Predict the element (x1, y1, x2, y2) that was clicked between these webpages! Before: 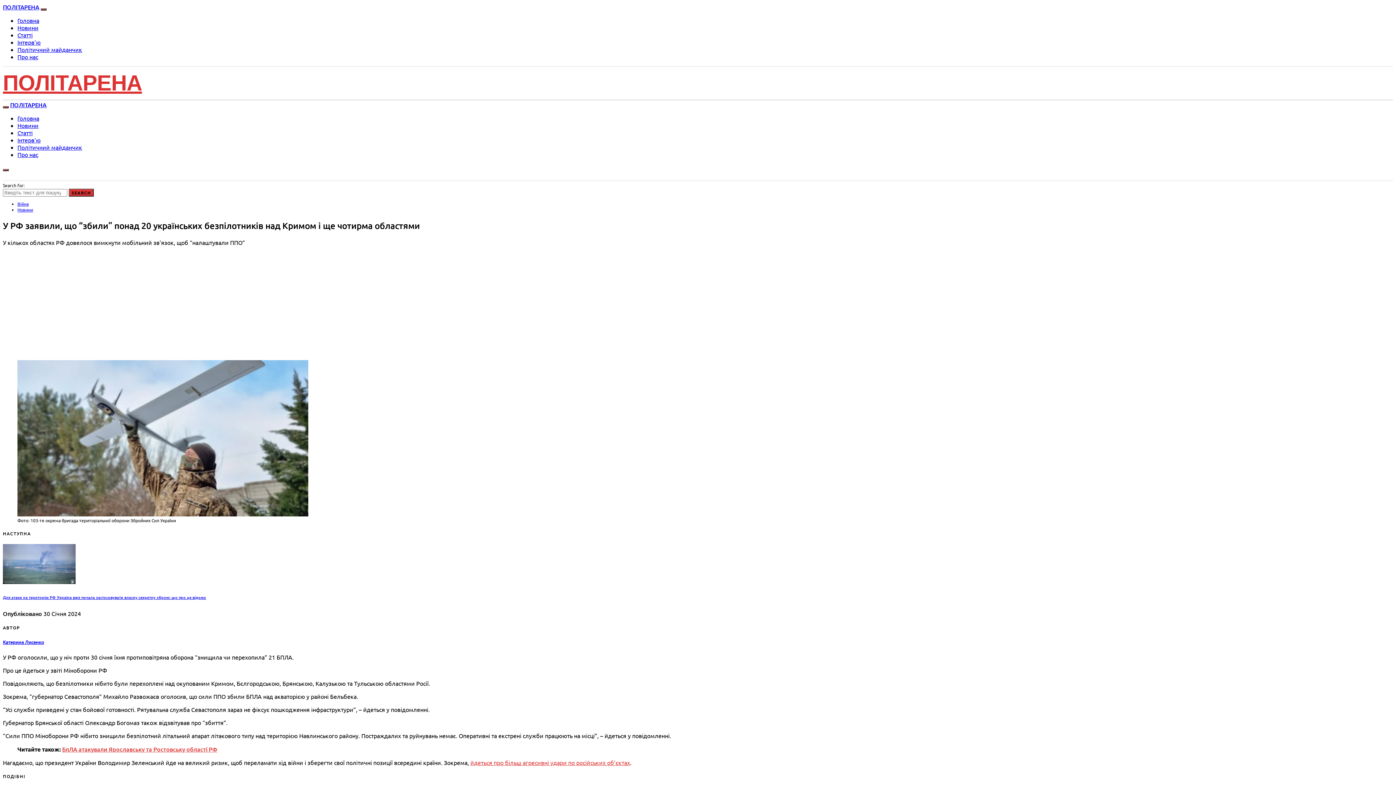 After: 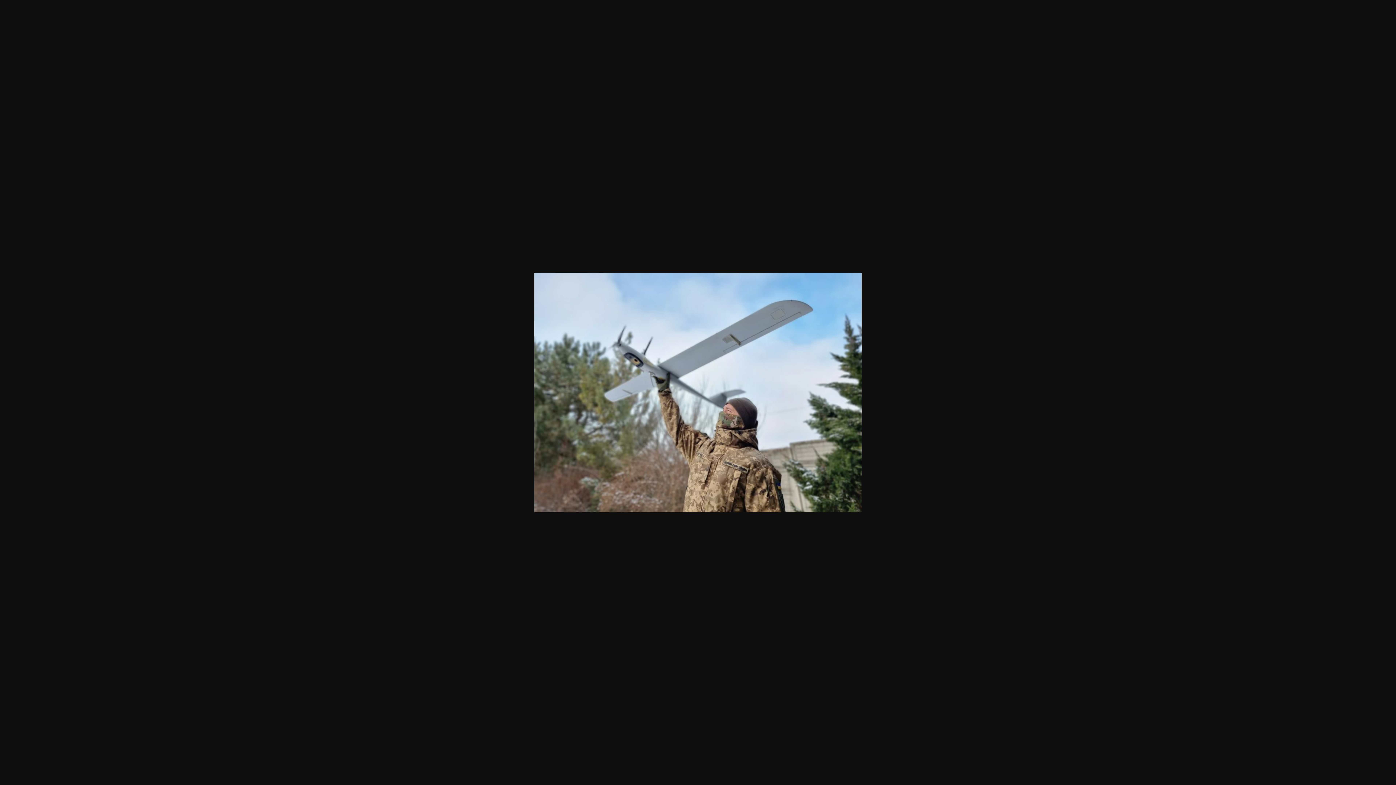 Action: bbox: (17, 510, 308, 517)